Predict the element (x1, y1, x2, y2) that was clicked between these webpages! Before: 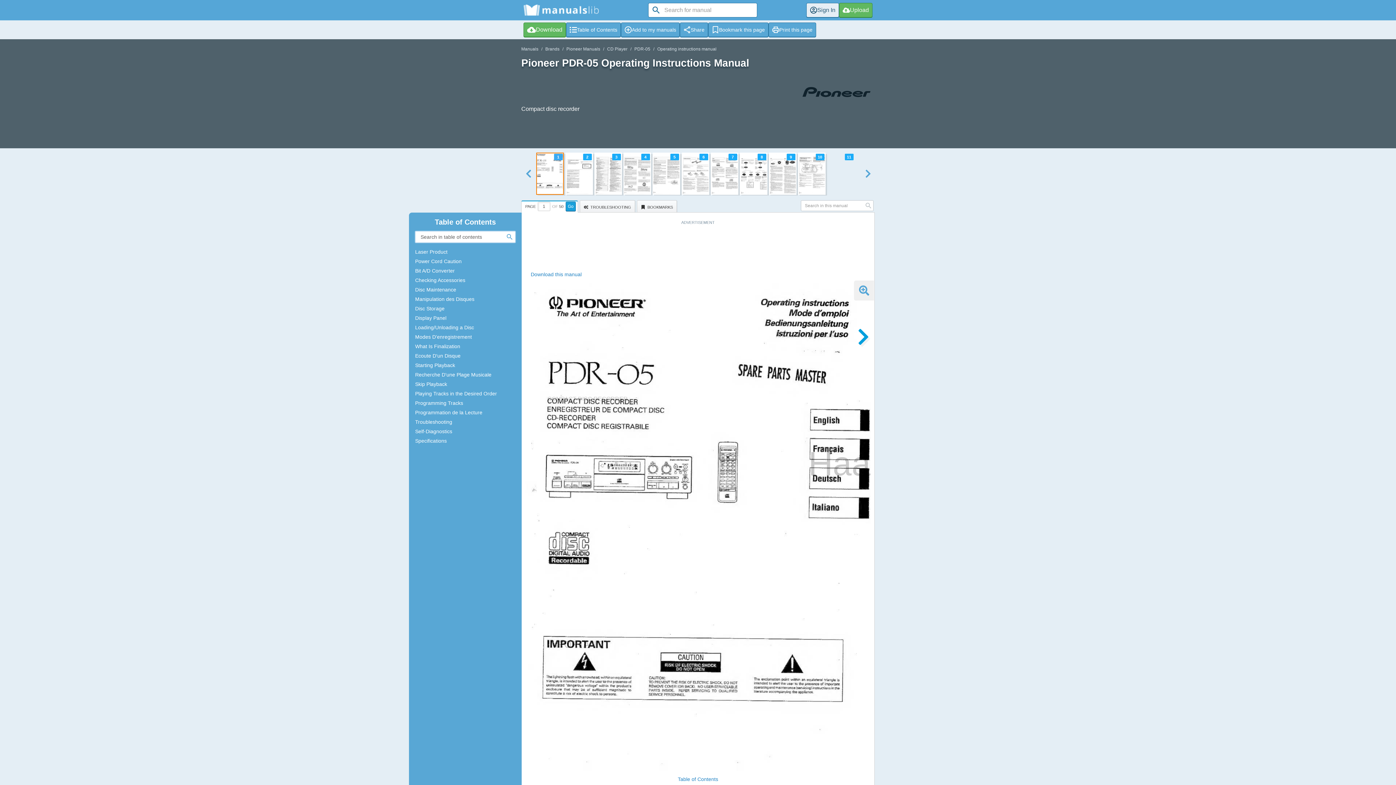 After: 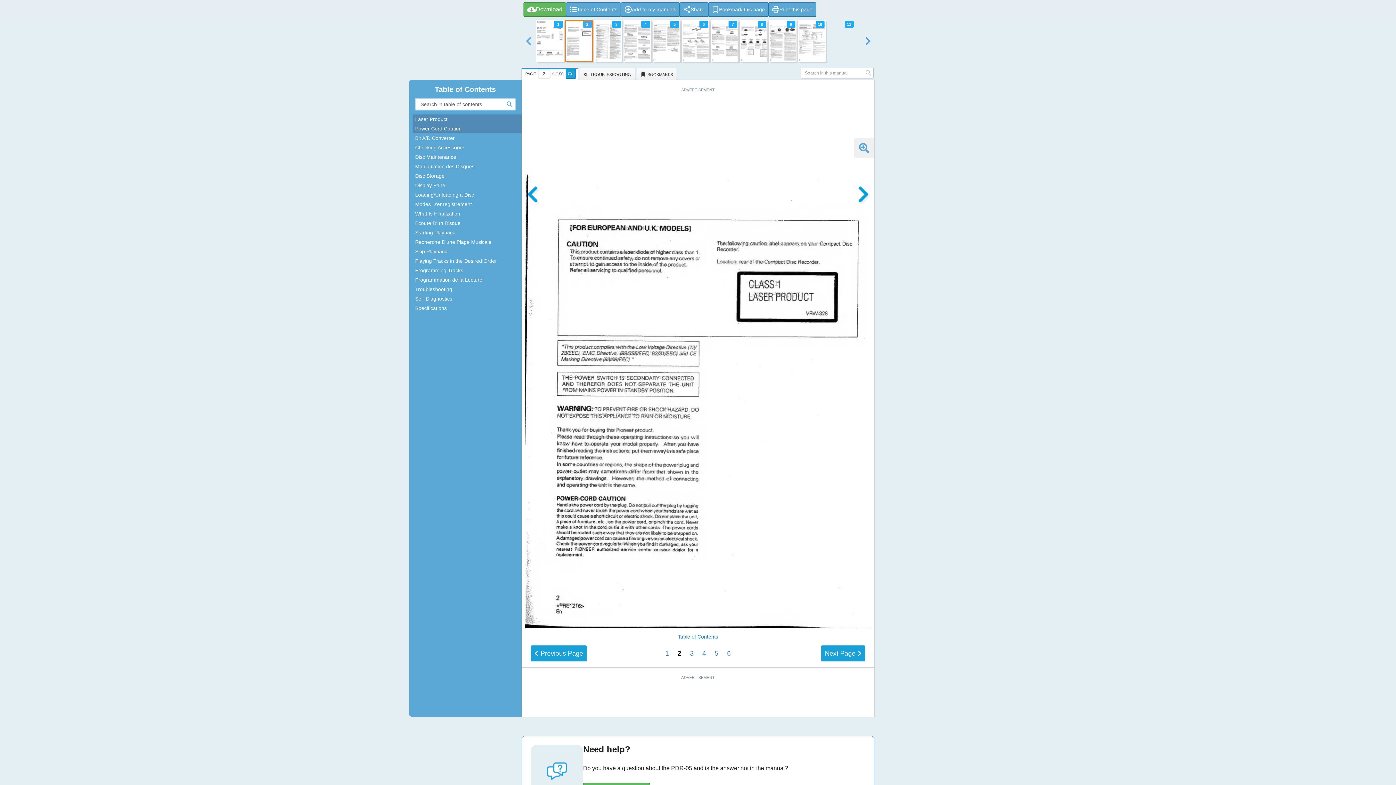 Action: bbox: (854, 320, 872, 353)